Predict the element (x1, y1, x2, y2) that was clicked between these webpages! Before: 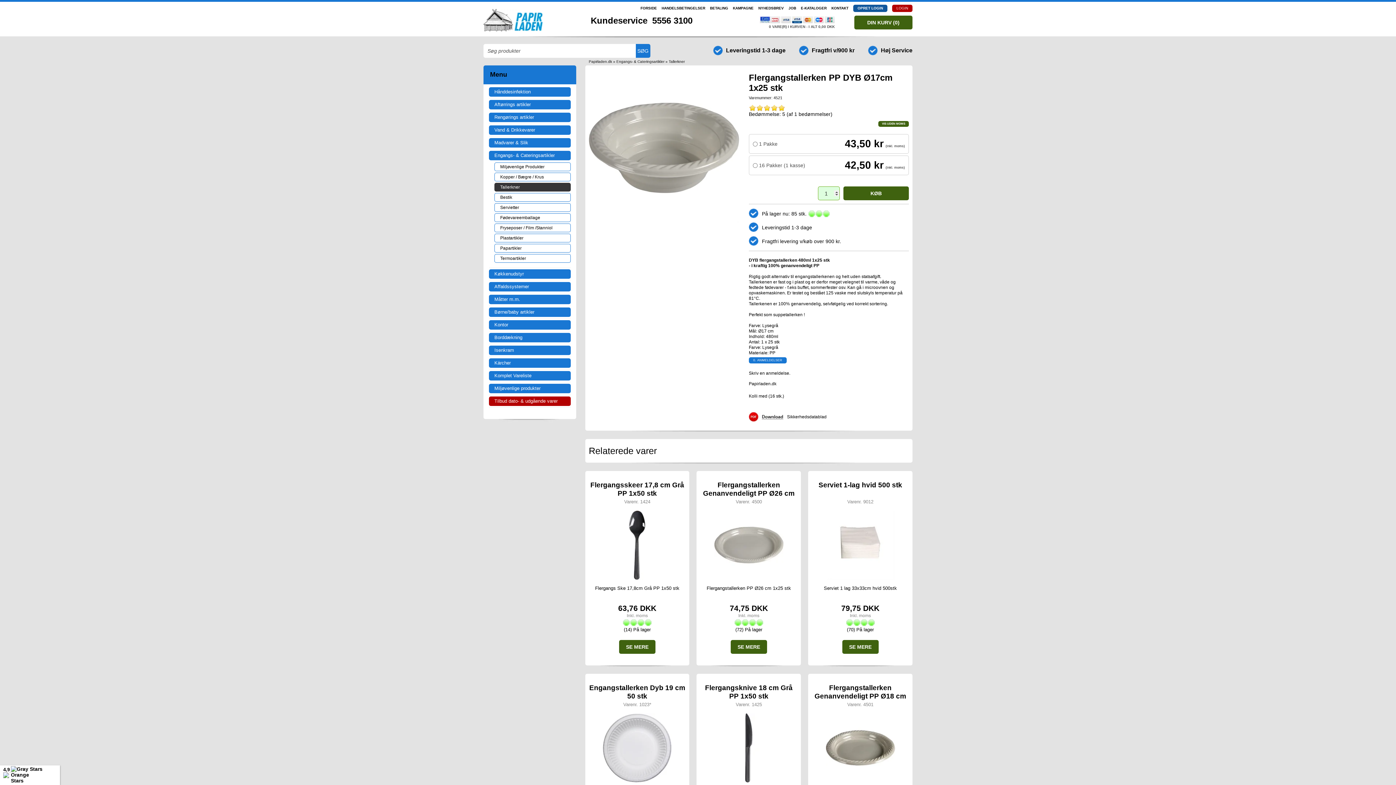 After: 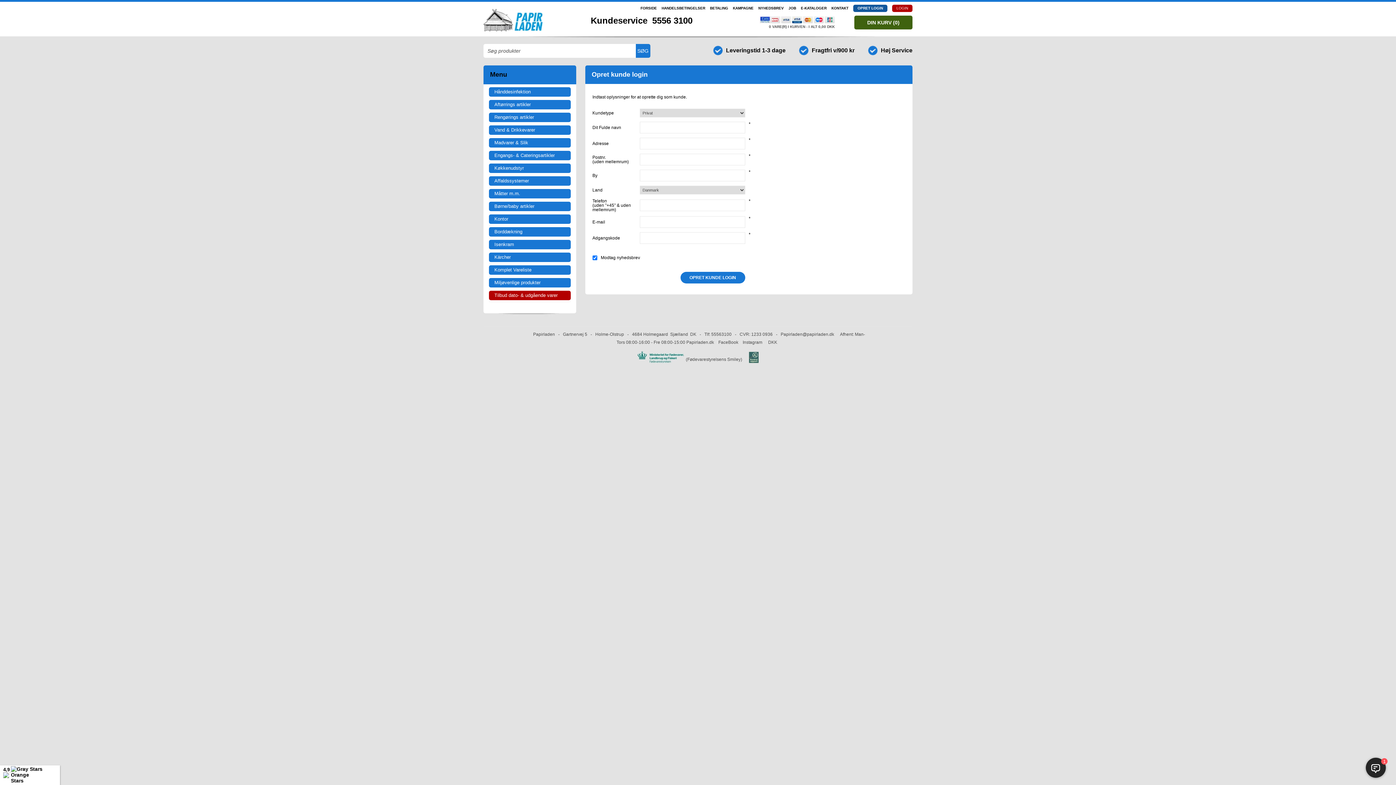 Action: label: OPRET LOGIN bbox: (853, 6, 887, 10)